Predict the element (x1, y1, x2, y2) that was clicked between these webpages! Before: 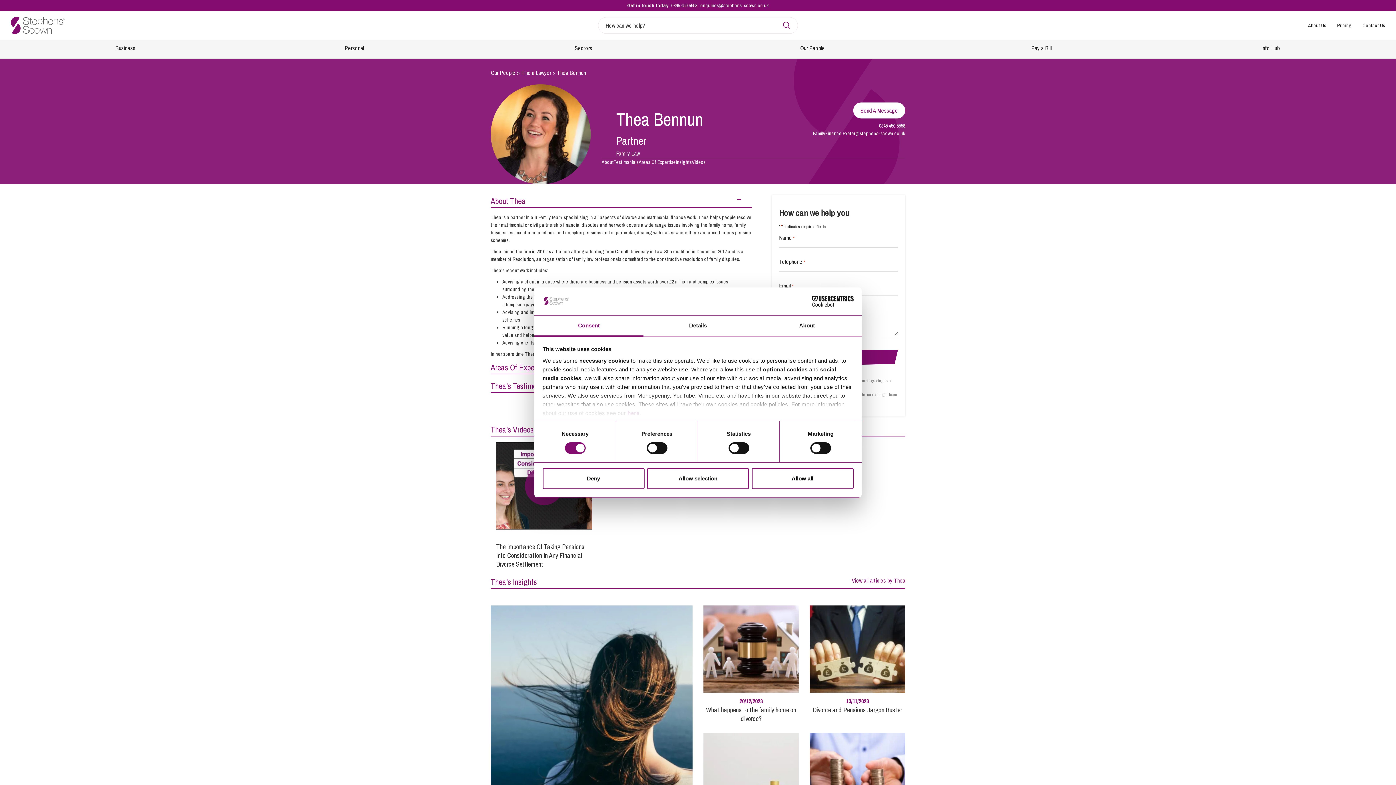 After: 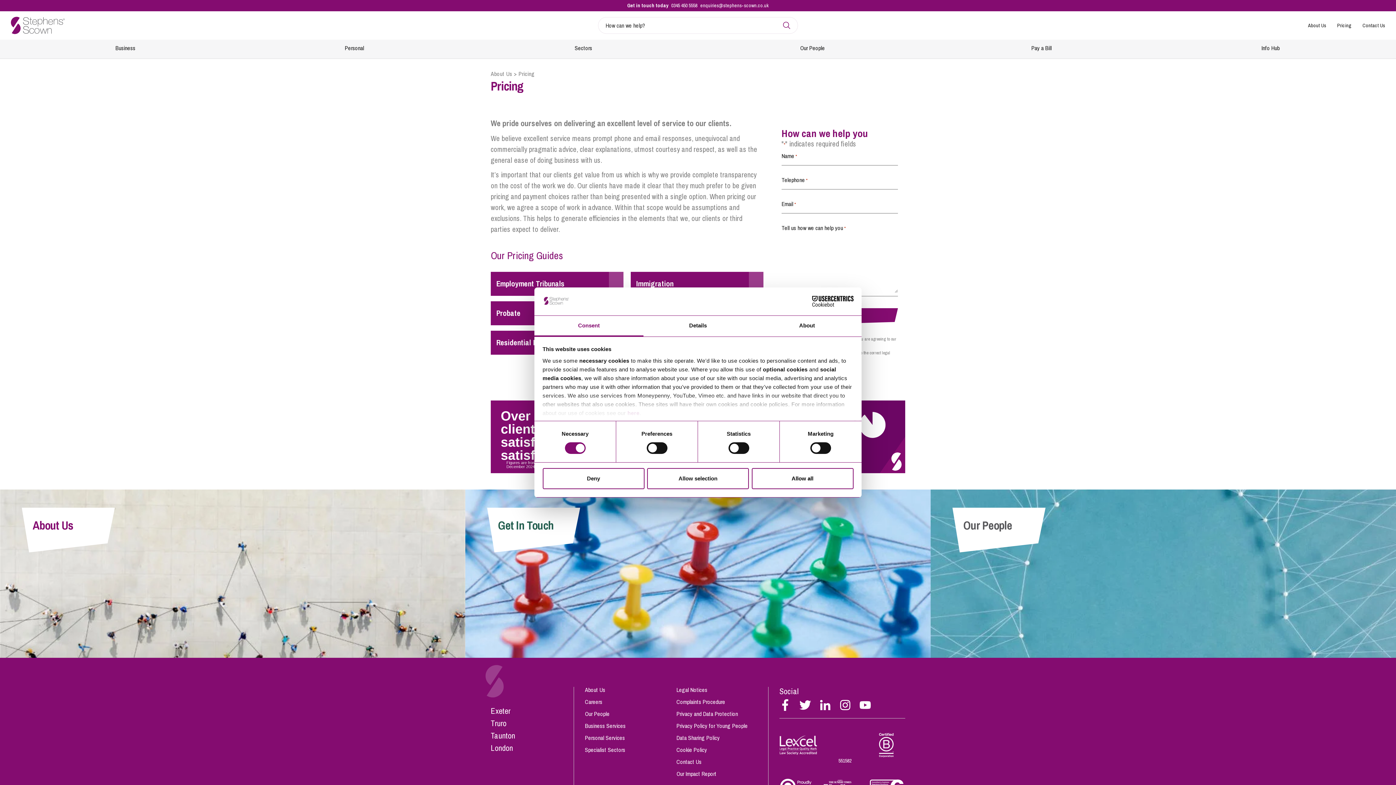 Action: label: Pricing bbox: (1337, 22, 1352, 28)